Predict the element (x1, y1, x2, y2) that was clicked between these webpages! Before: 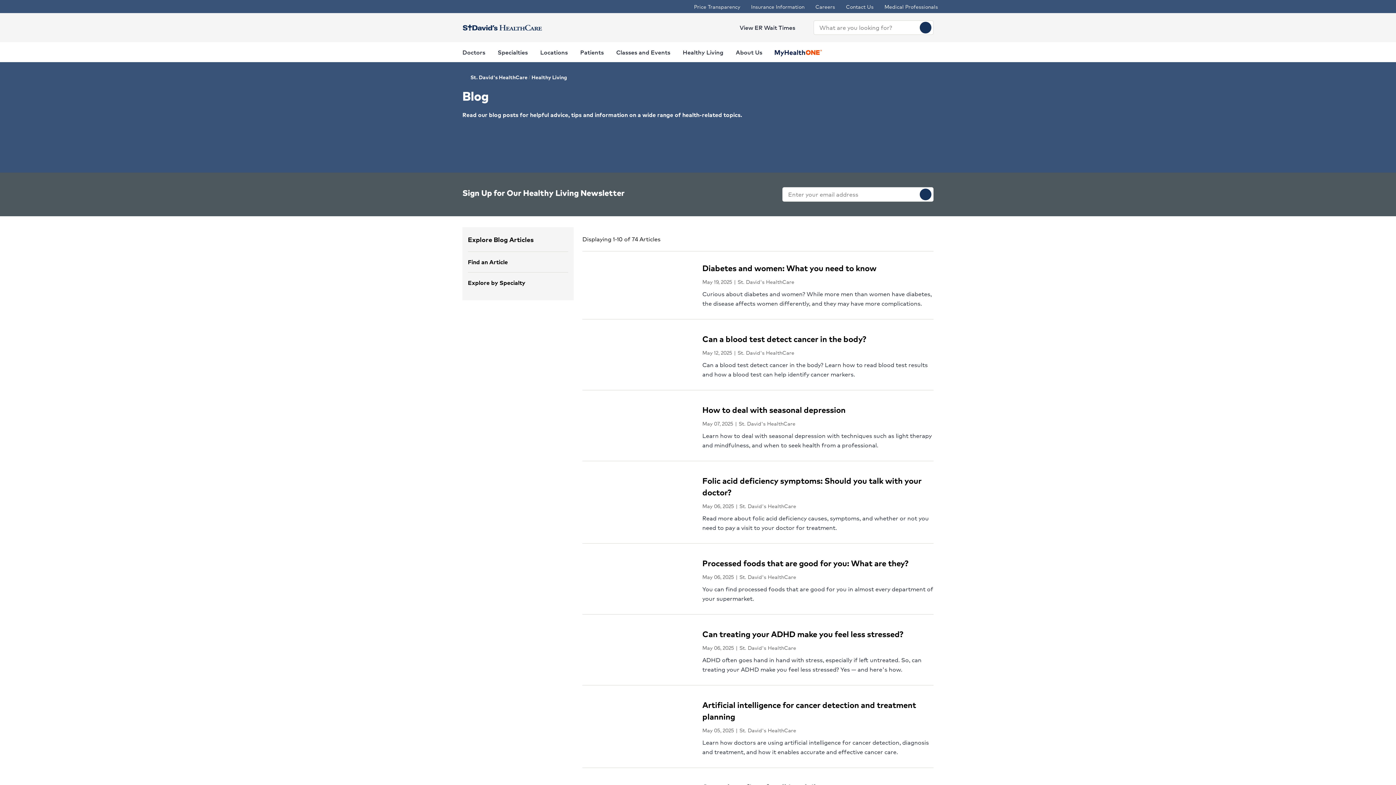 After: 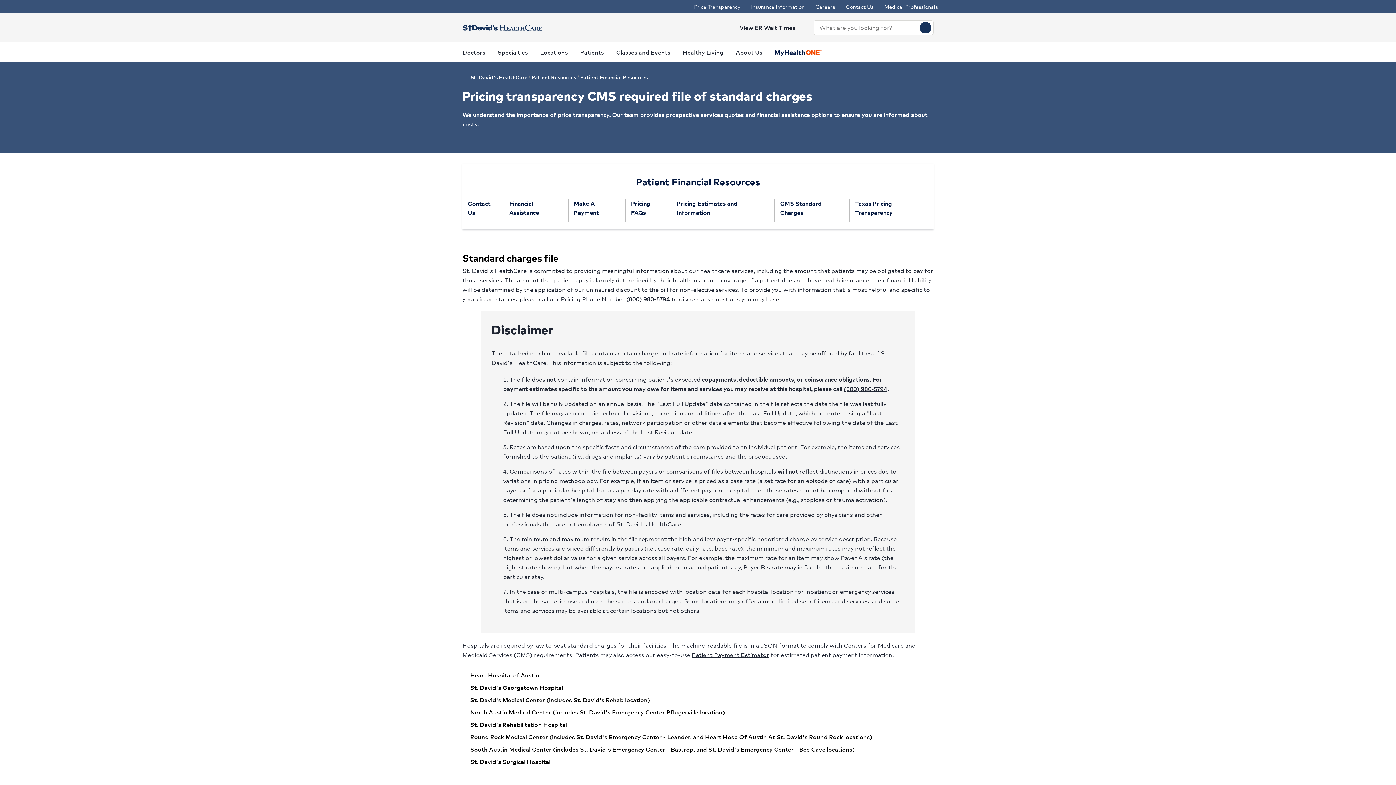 Action: label: Price Transparency bbox: (694, 1, 740, 11)